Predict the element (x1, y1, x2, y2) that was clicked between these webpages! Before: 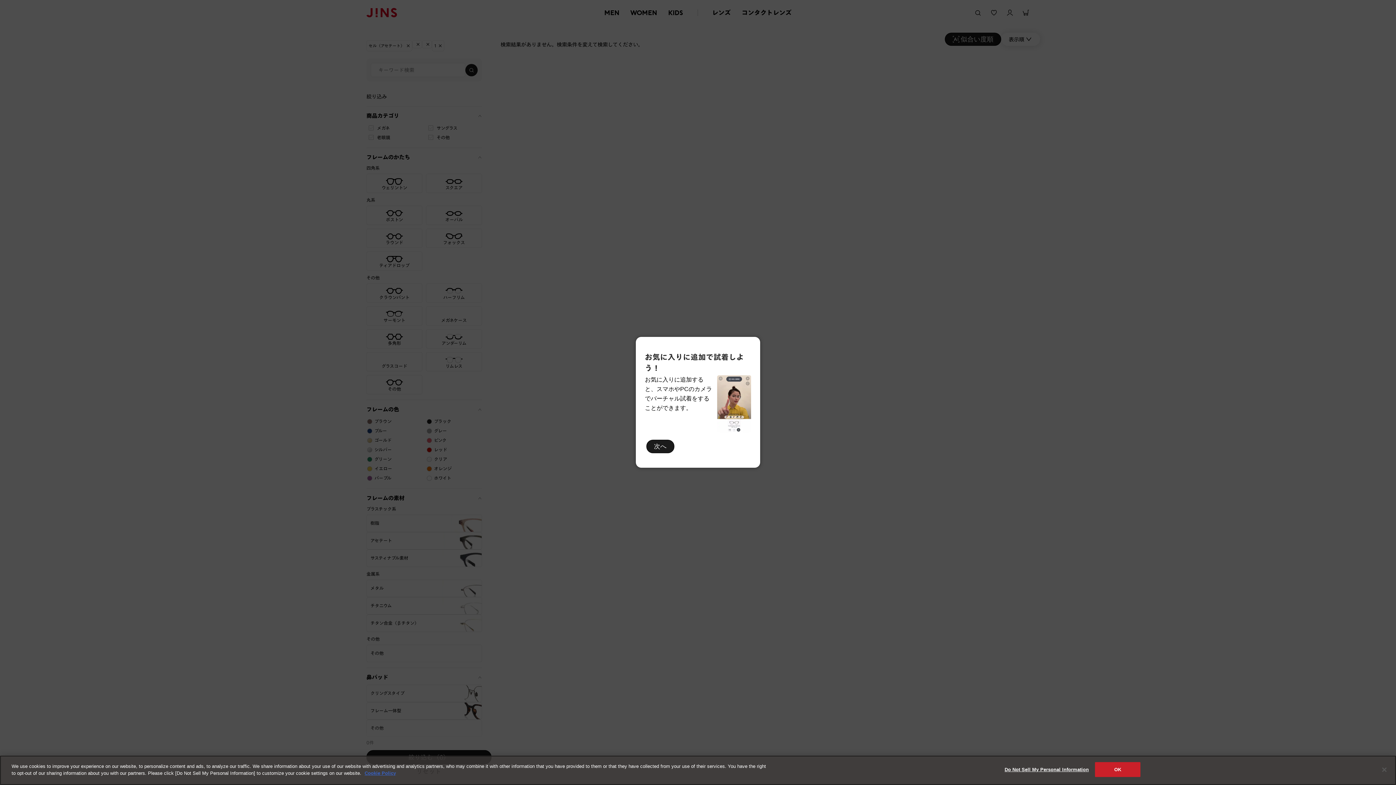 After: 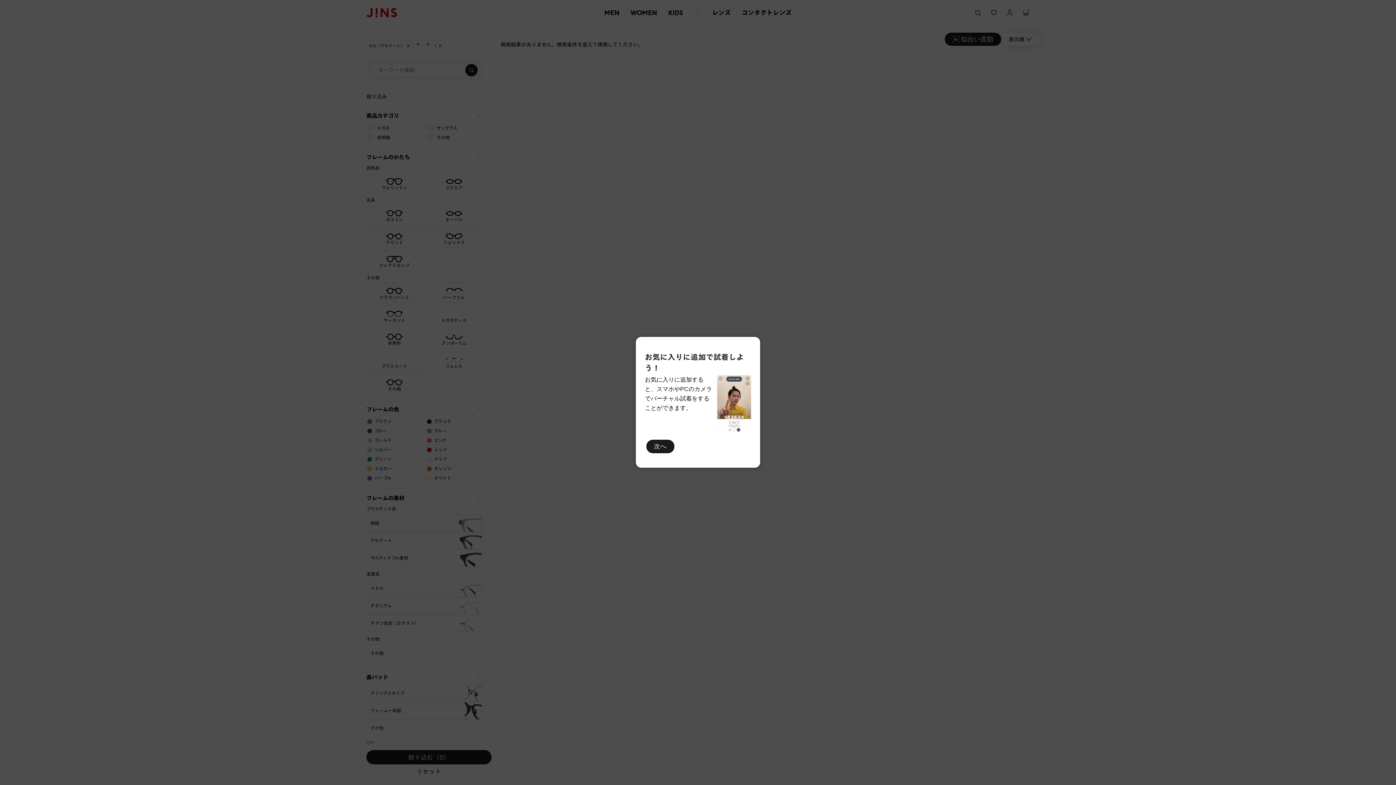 Action: label: Close bbox: (1376, 775, 1392, 791)